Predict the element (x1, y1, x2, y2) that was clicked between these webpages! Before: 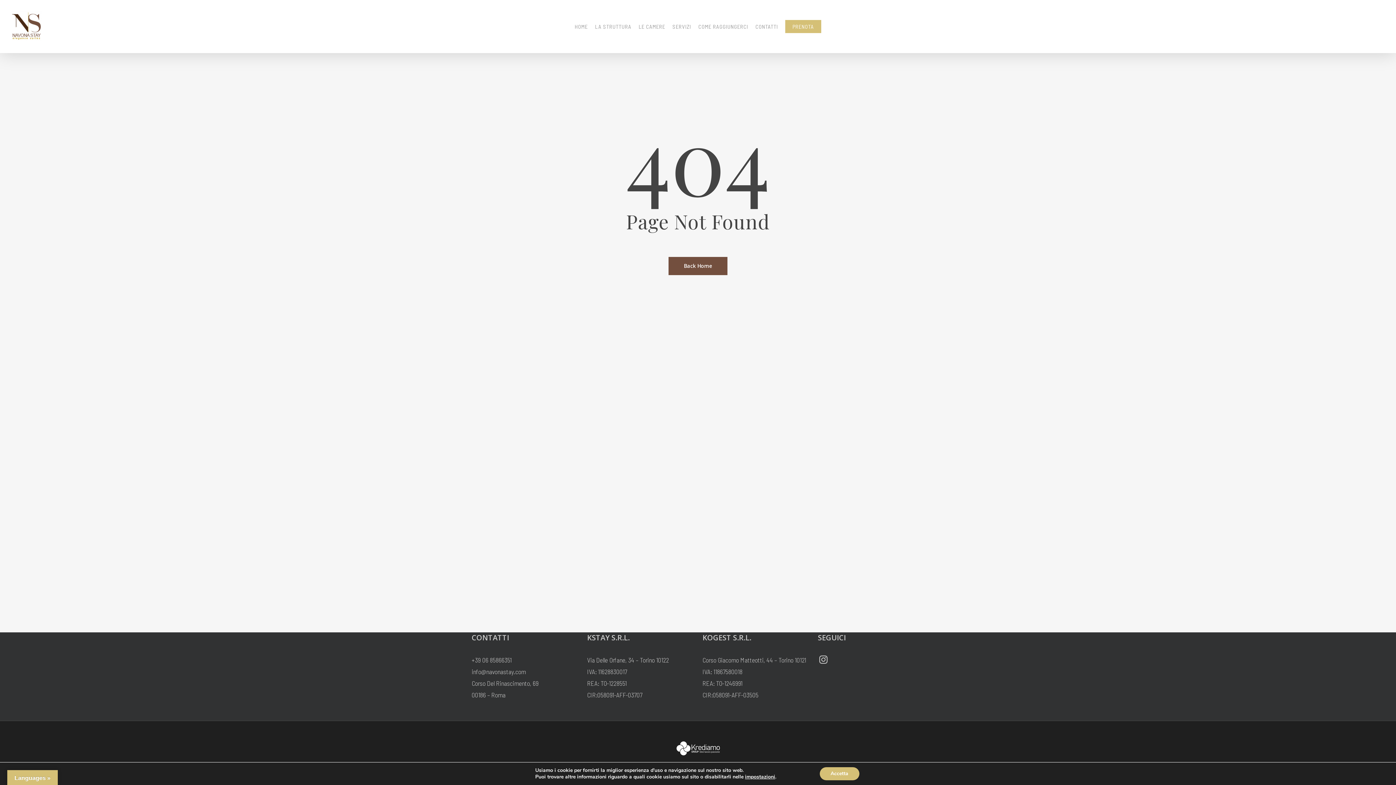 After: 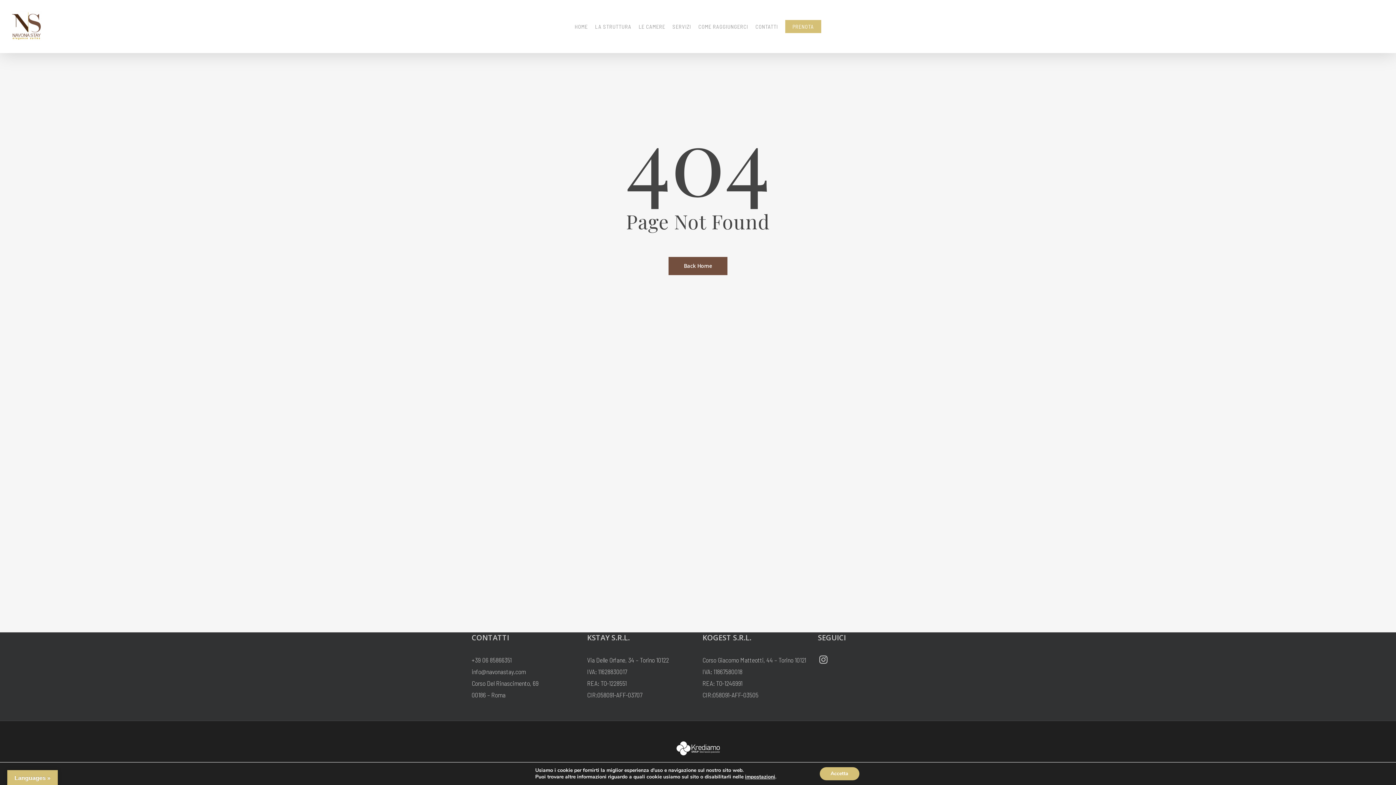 Action: label: +39 06 85866351 bbox: (471, 656, 511, 664)